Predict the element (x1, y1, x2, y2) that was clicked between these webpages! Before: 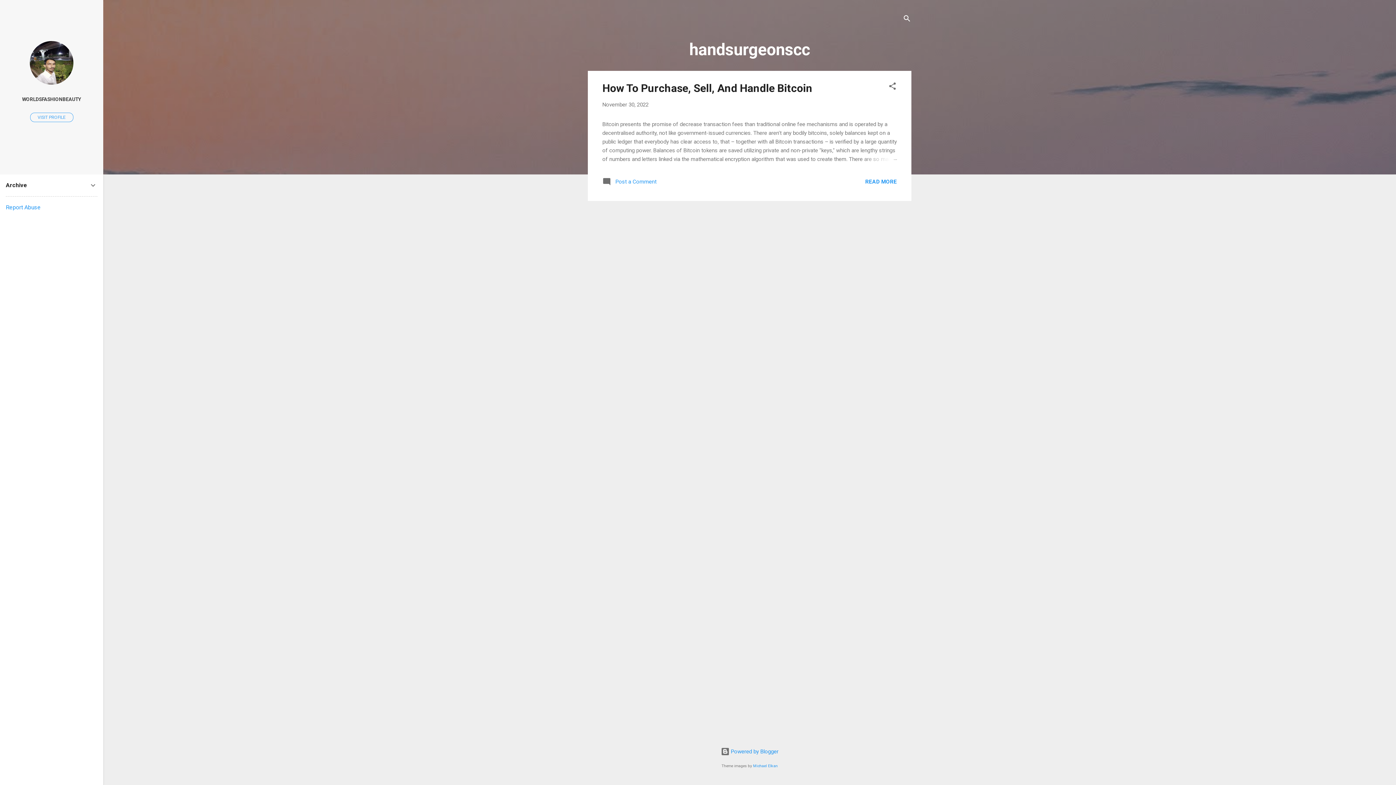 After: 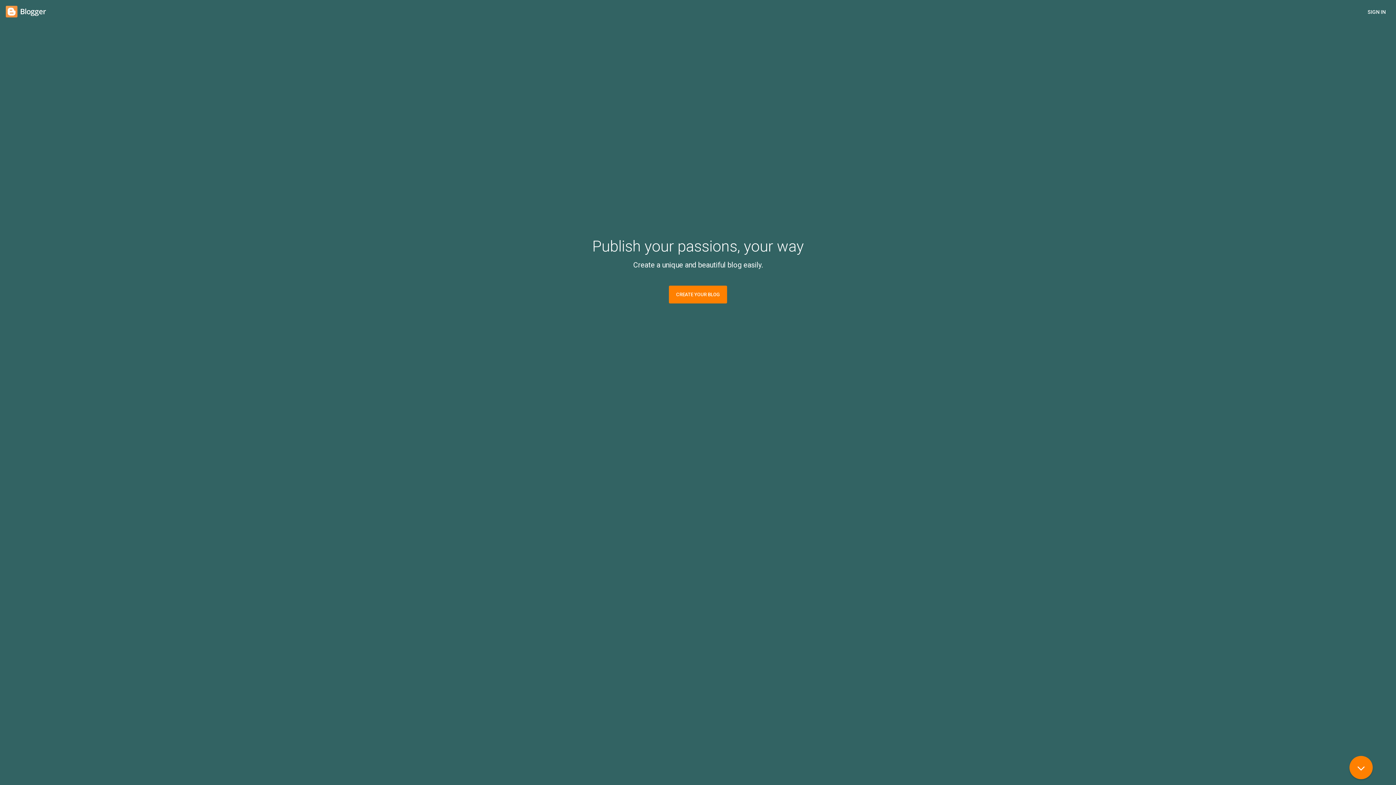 Action: label:  Powered by Blogger bbox: (720, 748, 778, 755)